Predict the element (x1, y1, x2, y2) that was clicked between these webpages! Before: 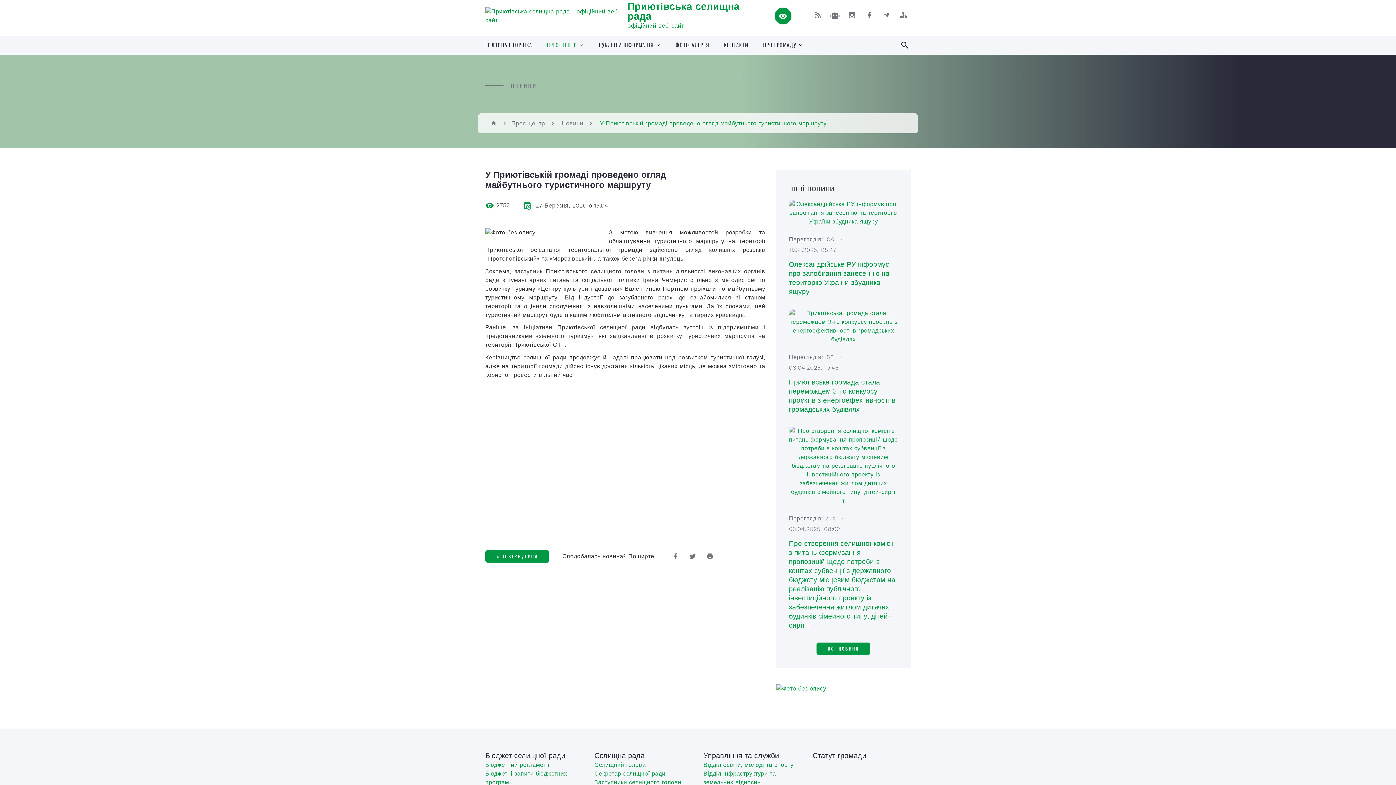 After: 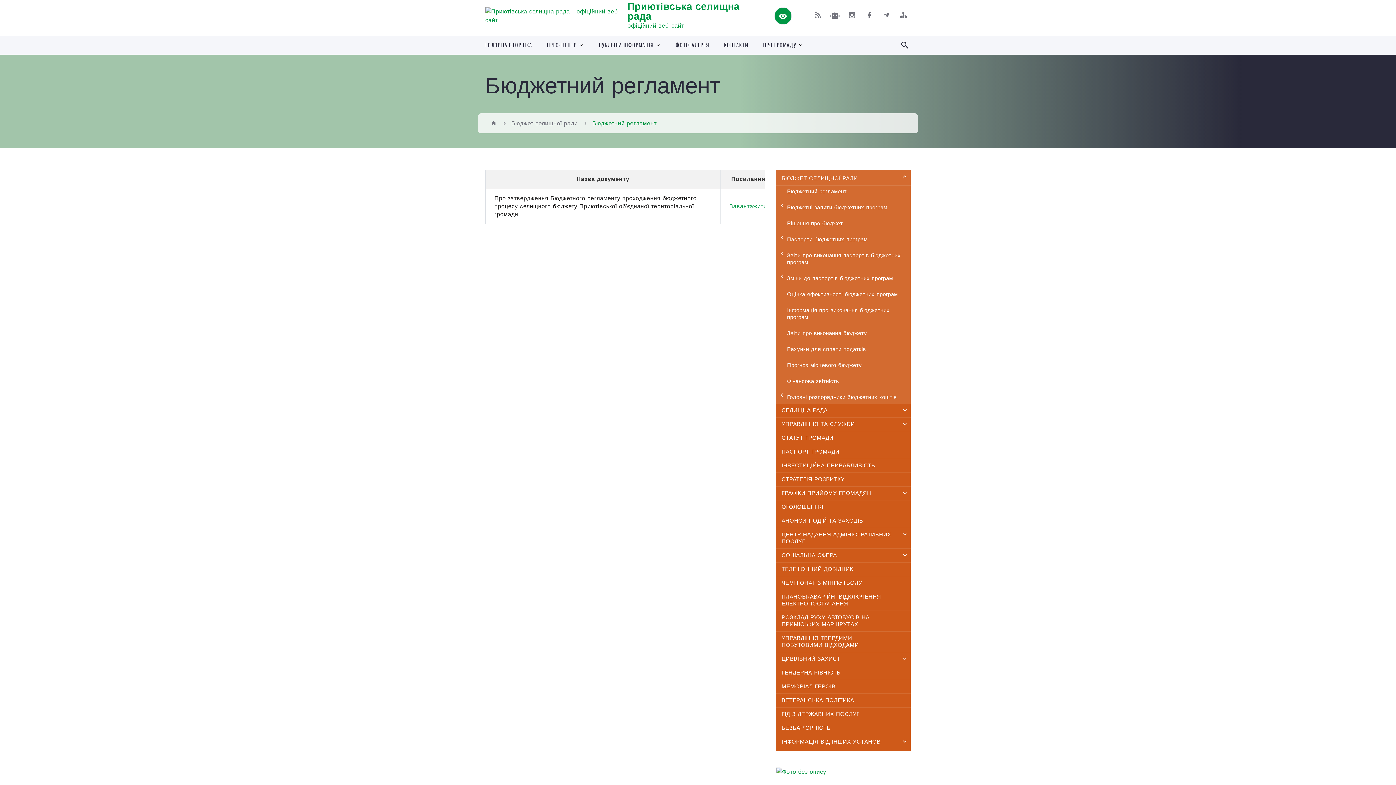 Action: bbox: (485, 761, 549, 768) label: Бюджетний регламент